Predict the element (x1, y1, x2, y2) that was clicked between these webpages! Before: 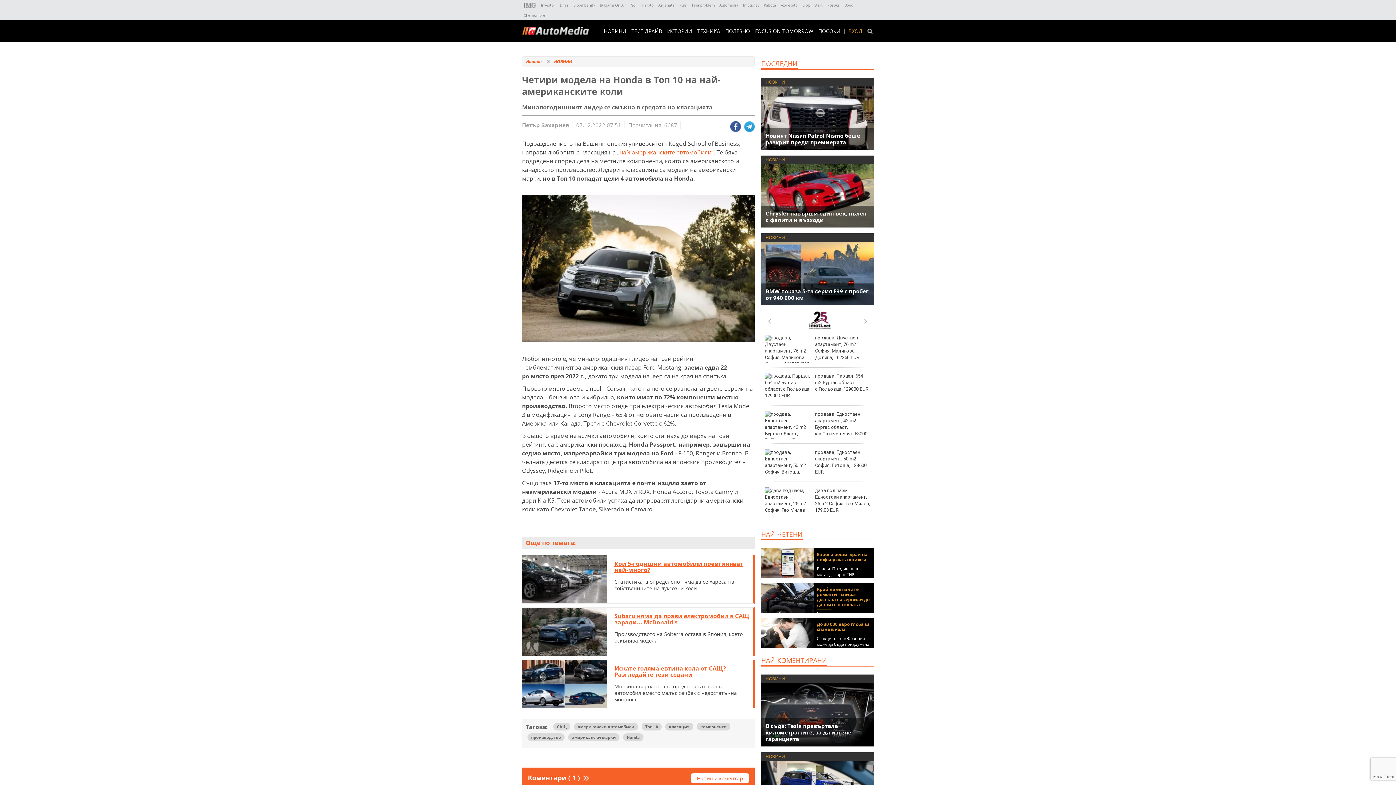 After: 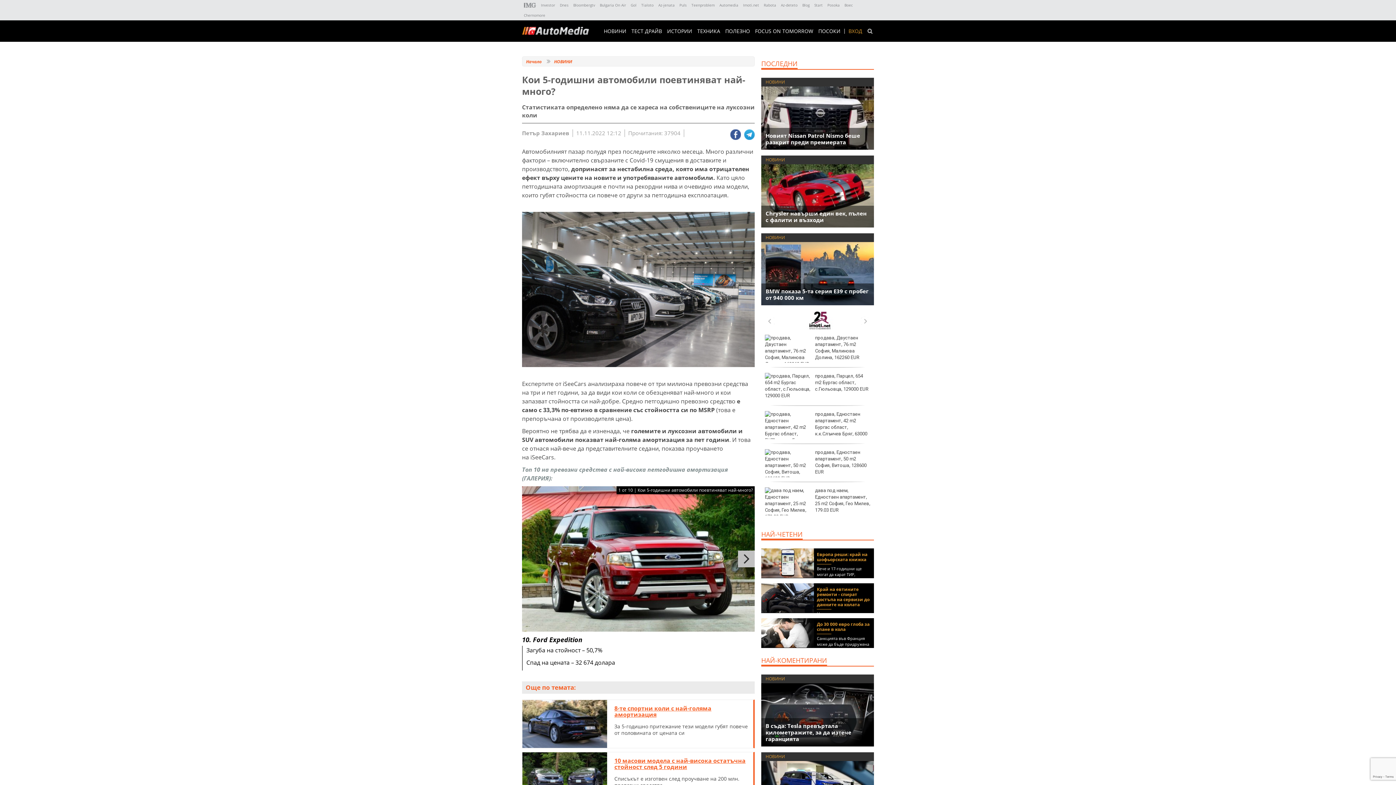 Action: bbox: (614, 559, 743, 574) label: Кои 5-годишни автомобили поевтиняват най-много?